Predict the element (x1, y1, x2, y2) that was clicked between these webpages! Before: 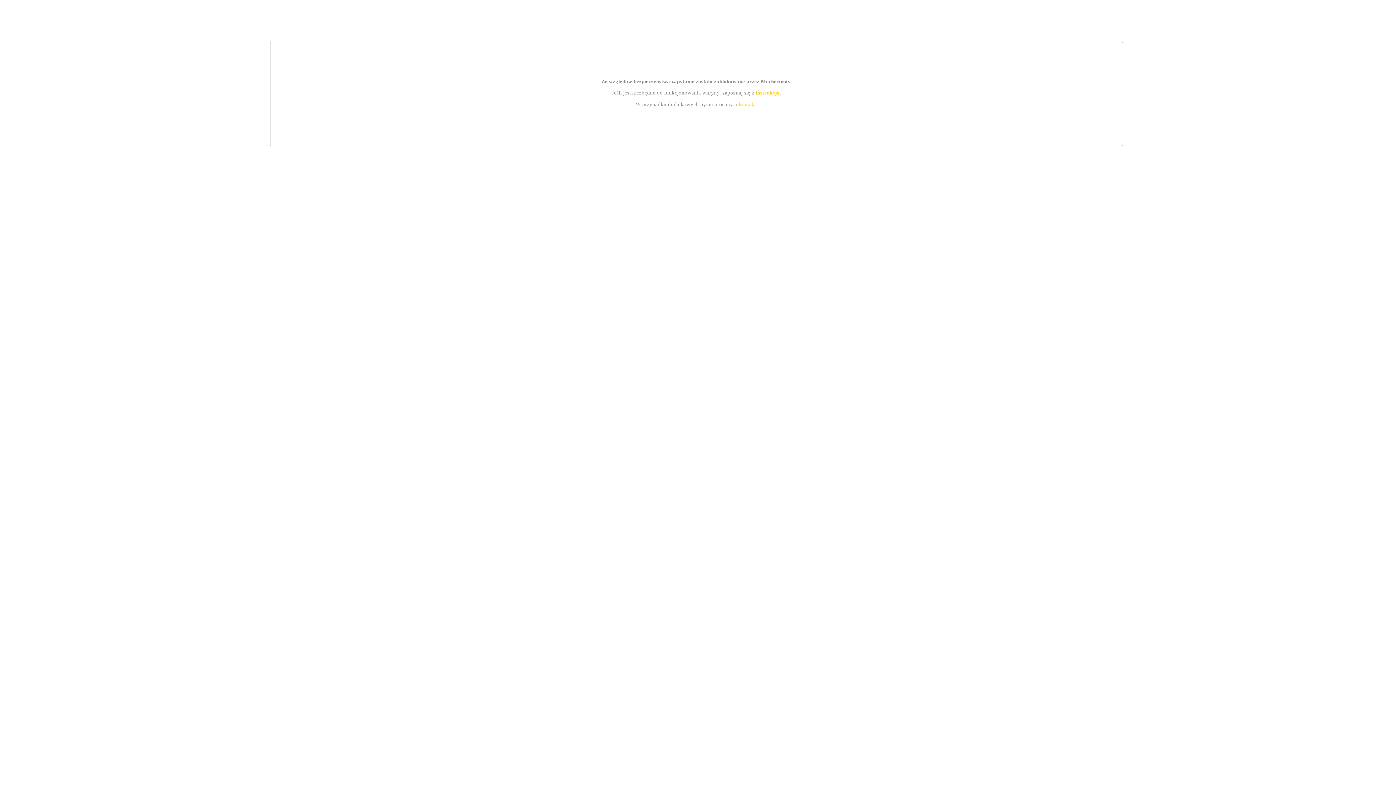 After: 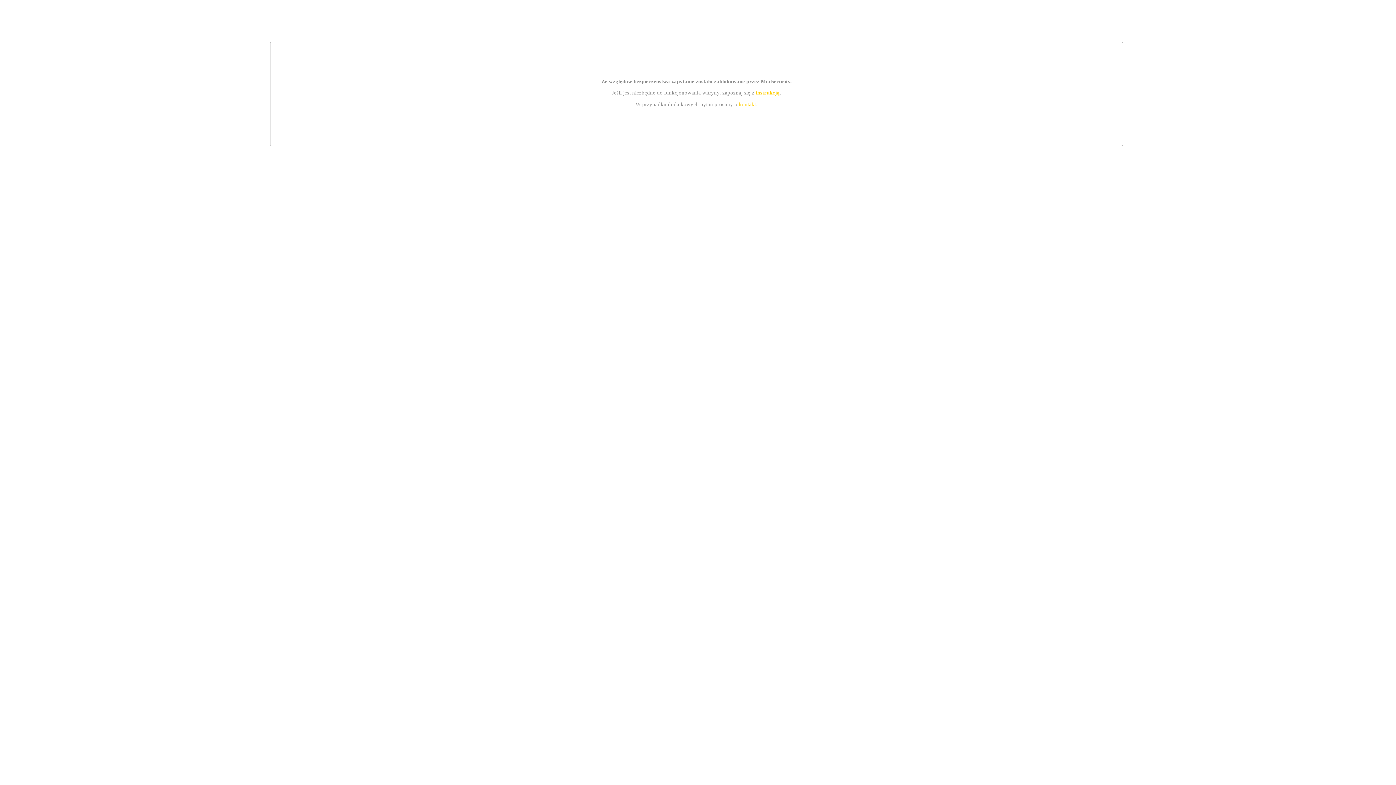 Action: label: instrukcją bbox: (755, 89, 779, 95)